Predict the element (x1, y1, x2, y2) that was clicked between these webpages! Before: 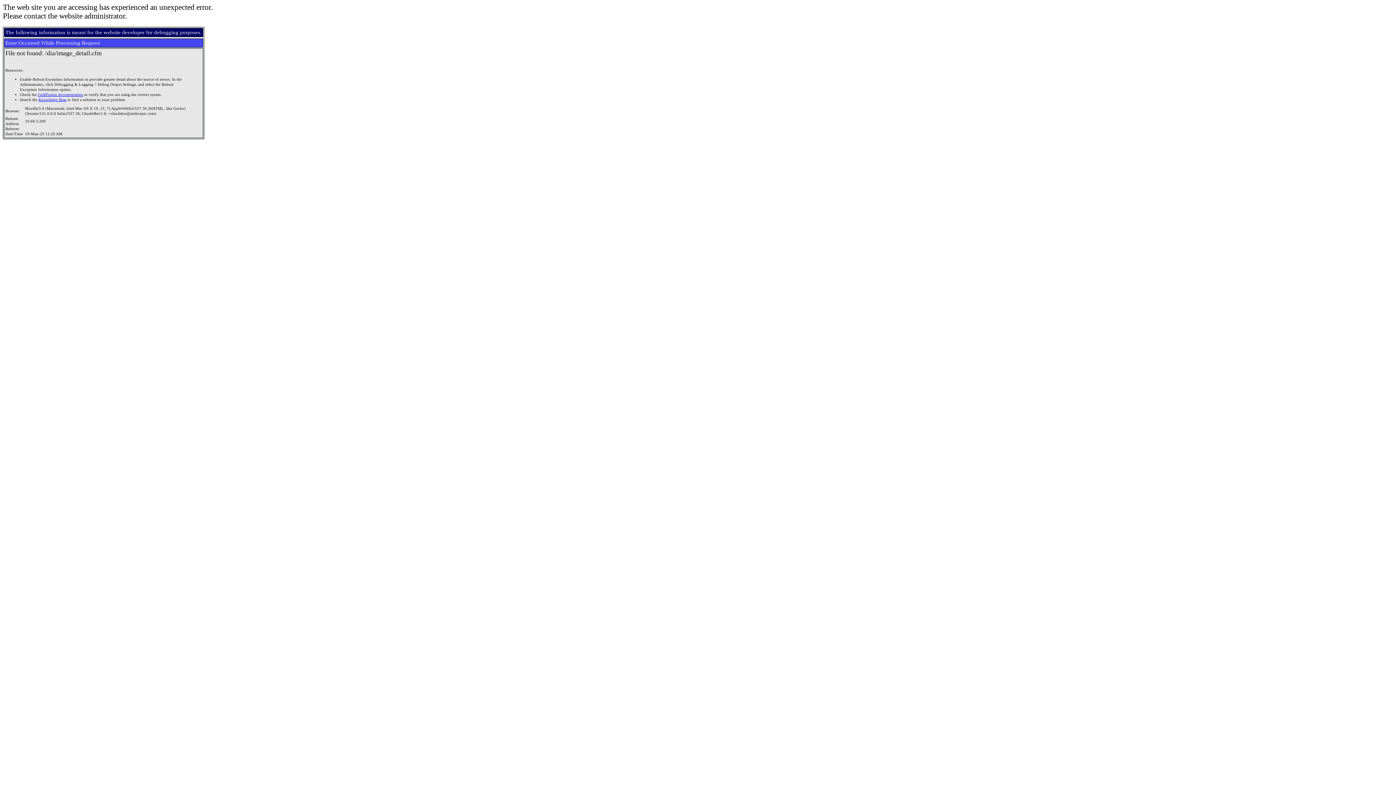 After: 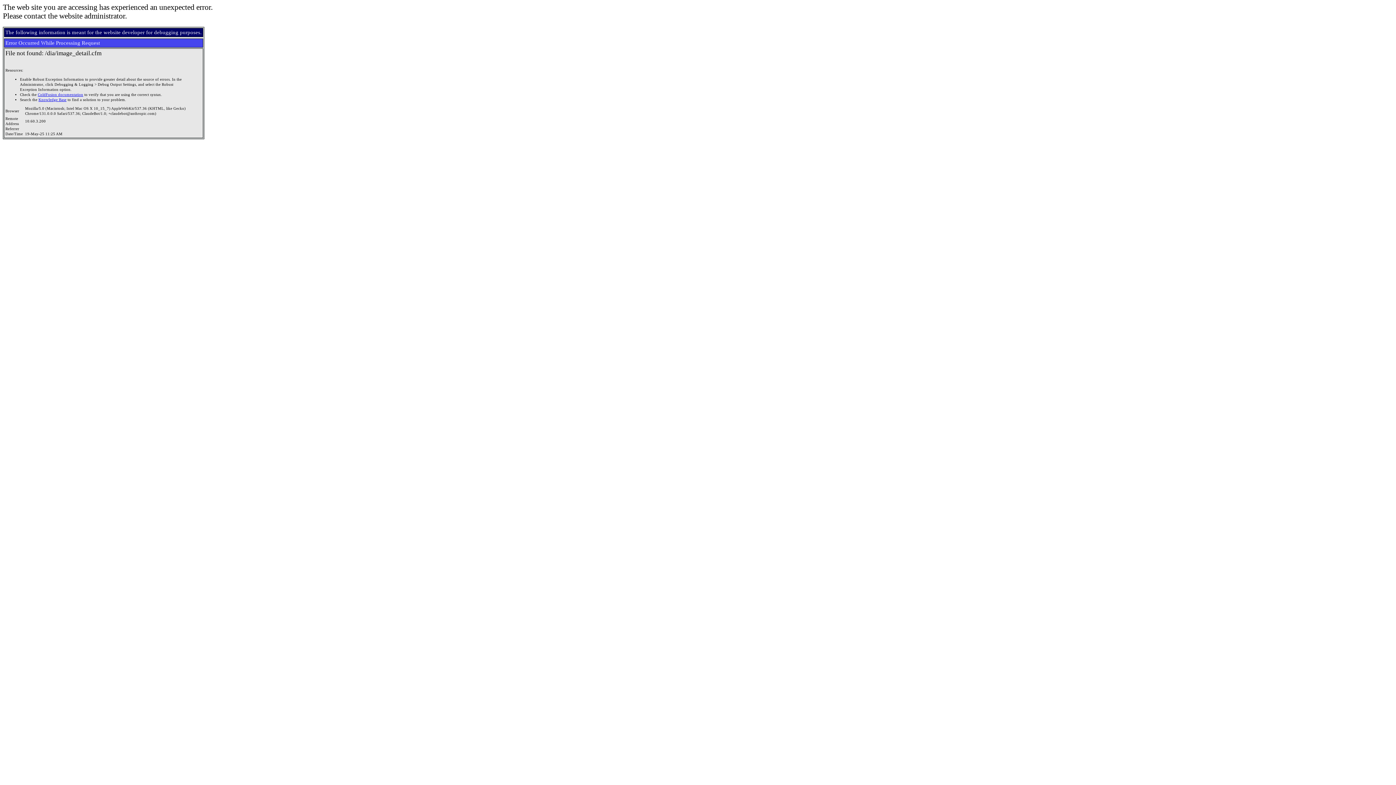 Action: label: Knowledge Base bbox: (38, 97, 66, 101)